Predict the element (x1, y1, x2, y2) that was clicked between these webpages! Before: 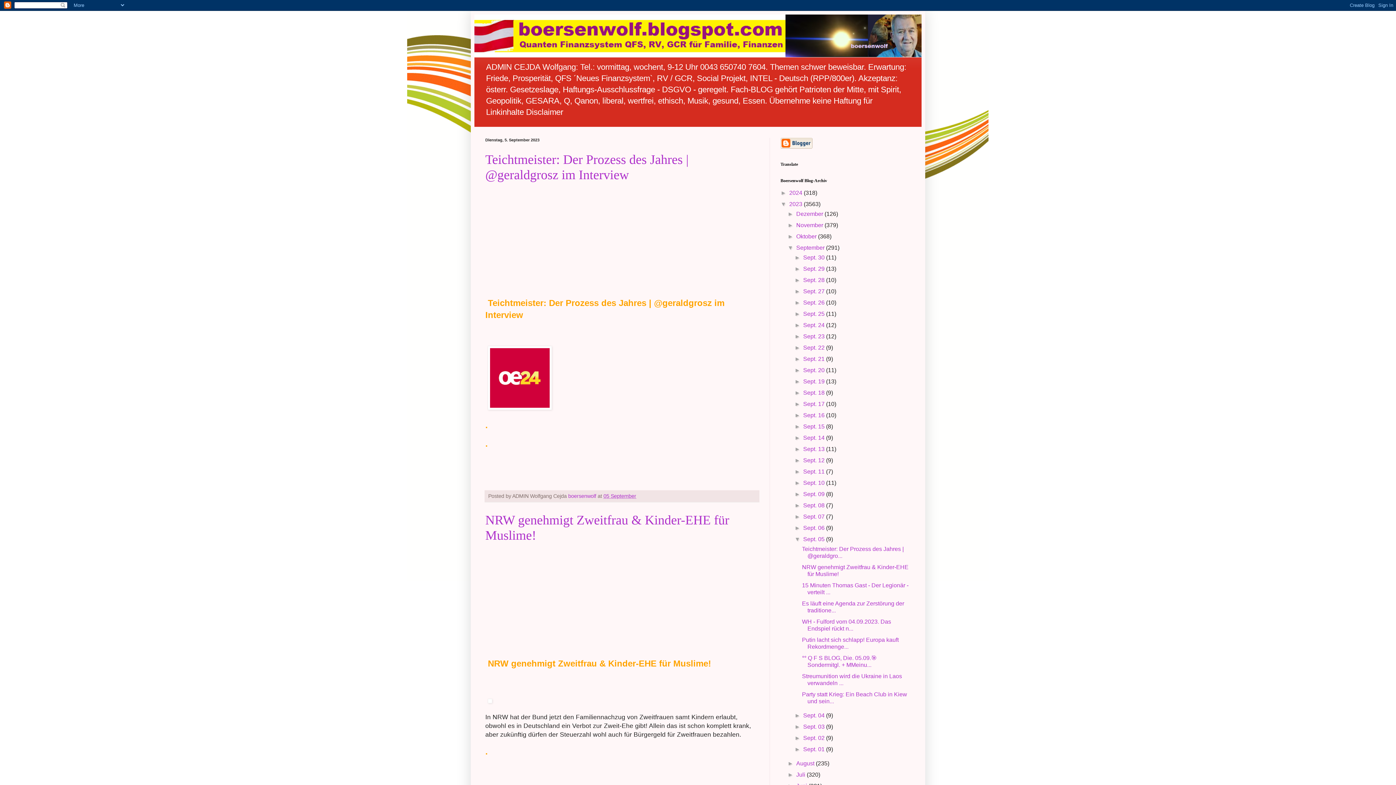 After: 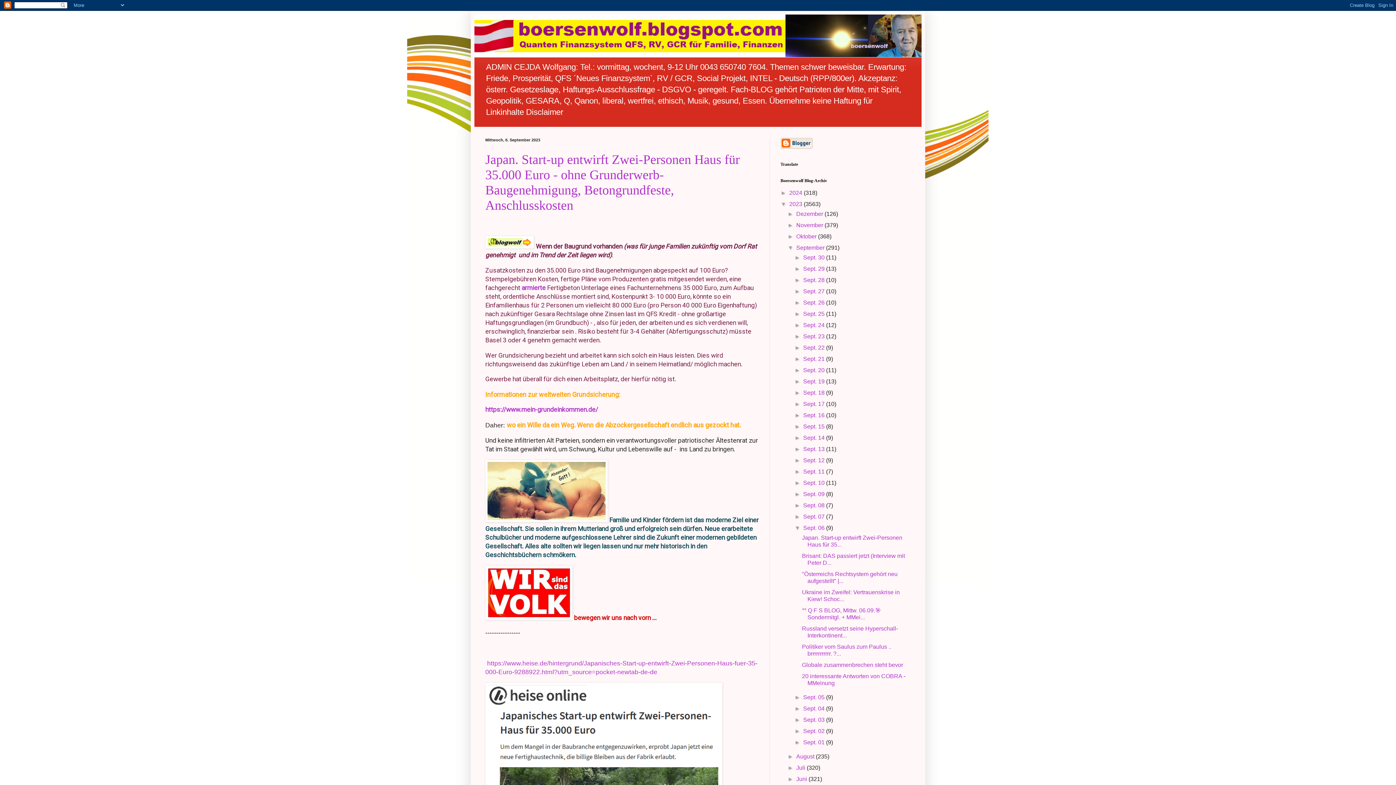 Action: label: Sept. 06  bbox: (803, 525, 826, 531)